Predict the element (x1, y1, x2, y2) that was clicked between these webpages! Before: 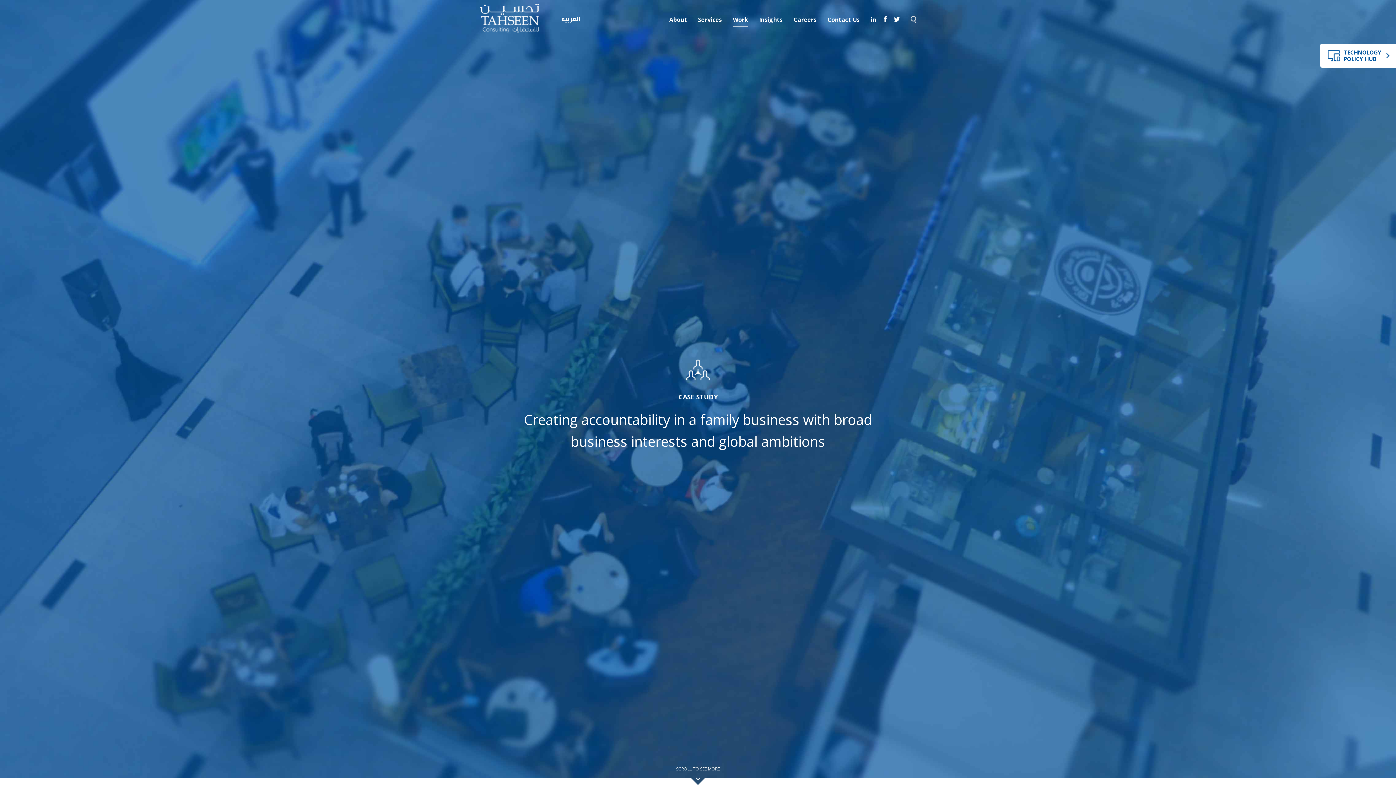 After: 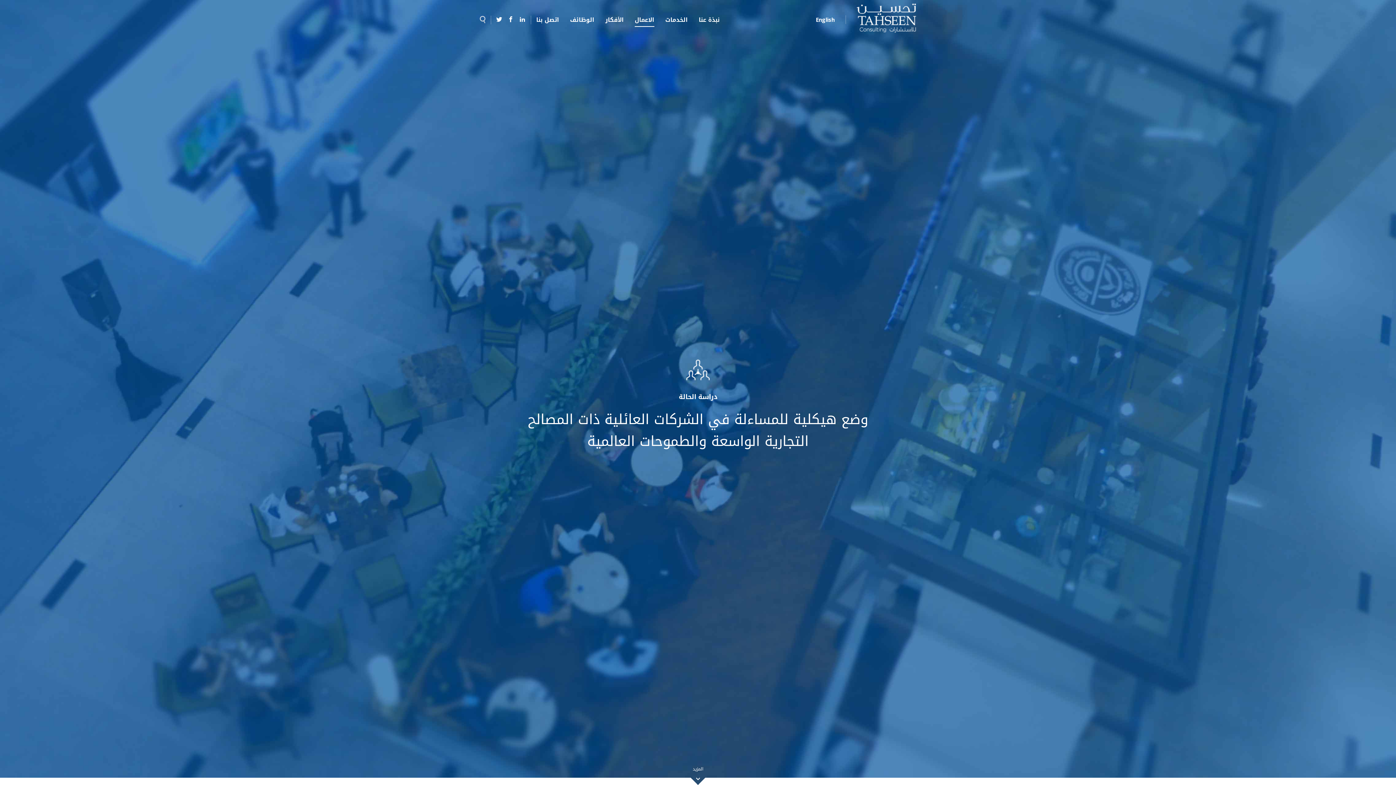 Action: bbox: (561, 14, 580, 23) label: العربية